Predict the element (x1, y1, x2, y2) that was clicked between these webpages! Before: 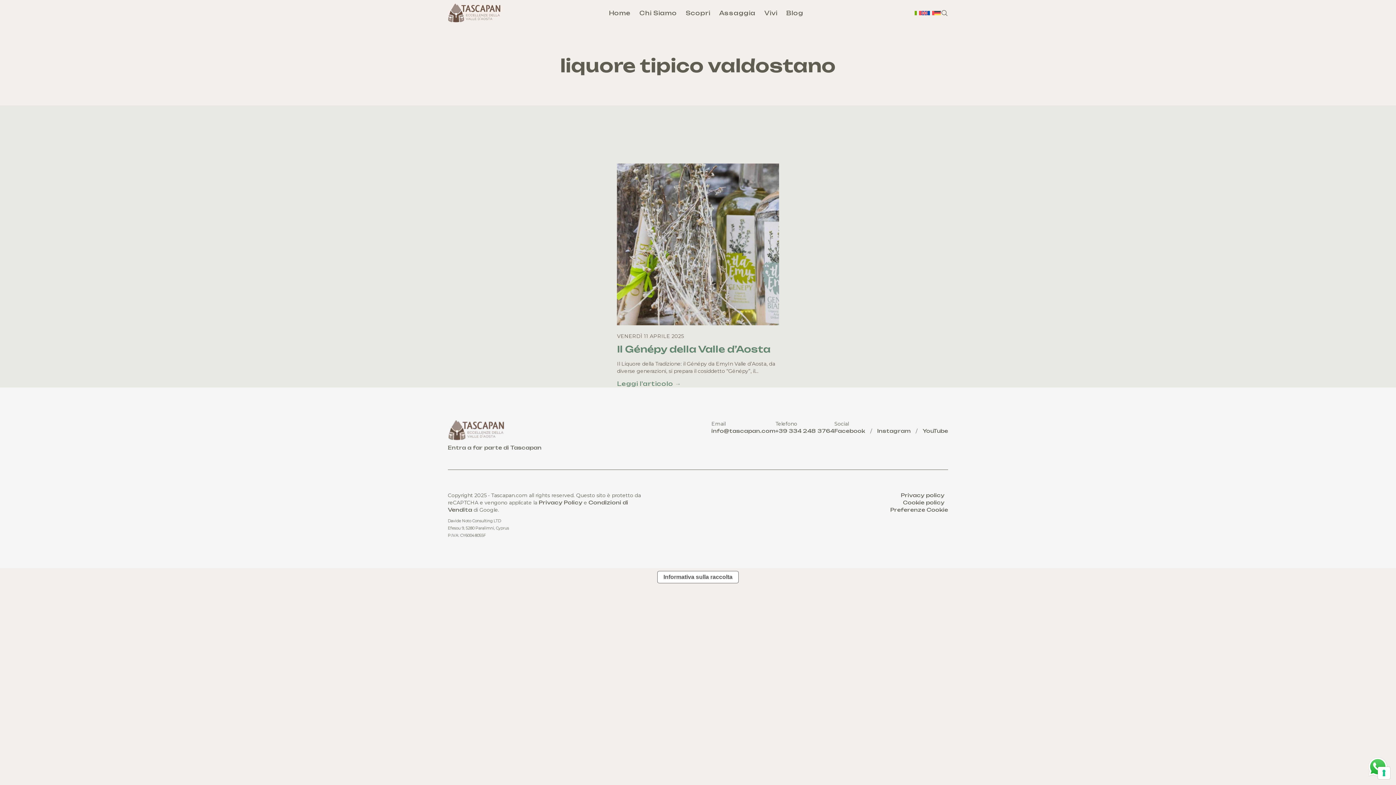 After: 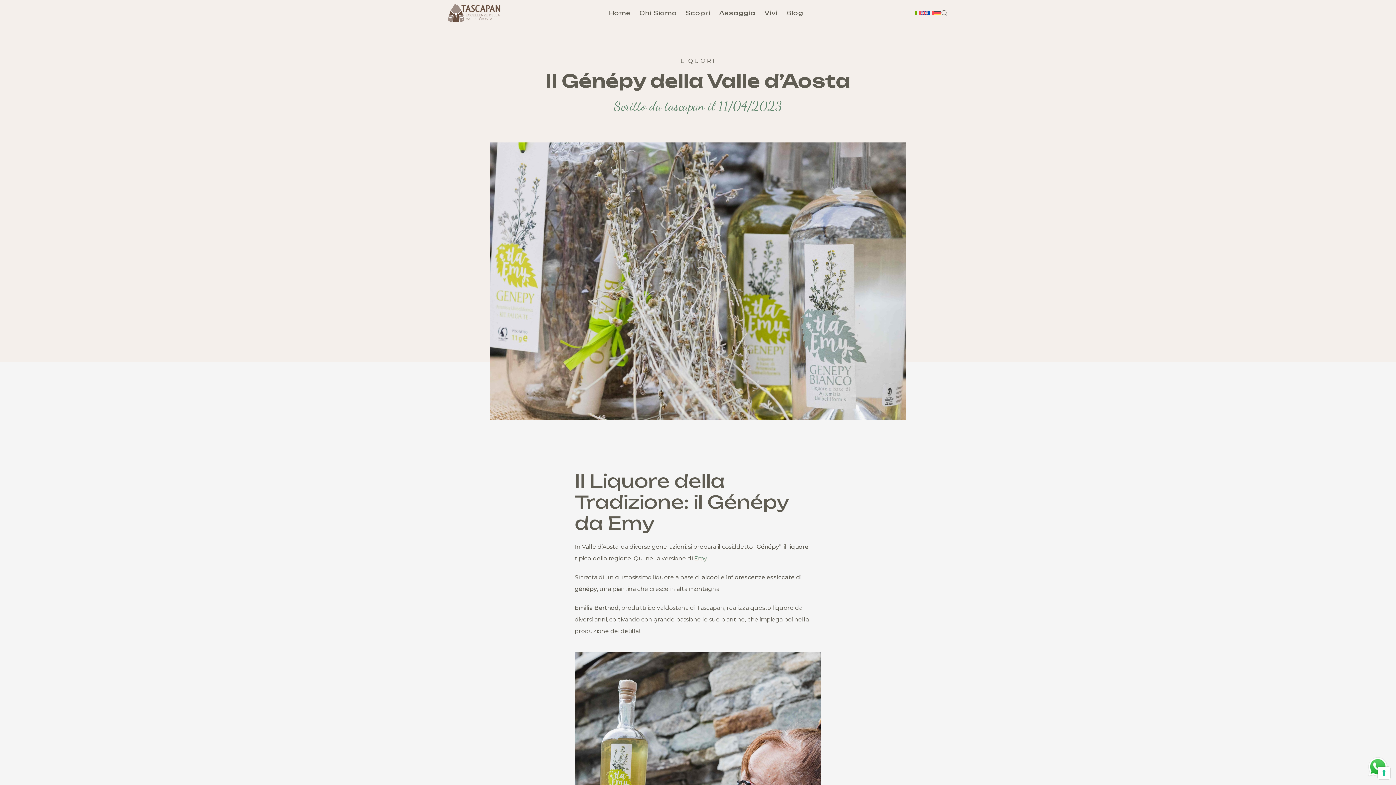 Action: bbox: (617, 380, 681, 387) label: Leggi l'articolo →